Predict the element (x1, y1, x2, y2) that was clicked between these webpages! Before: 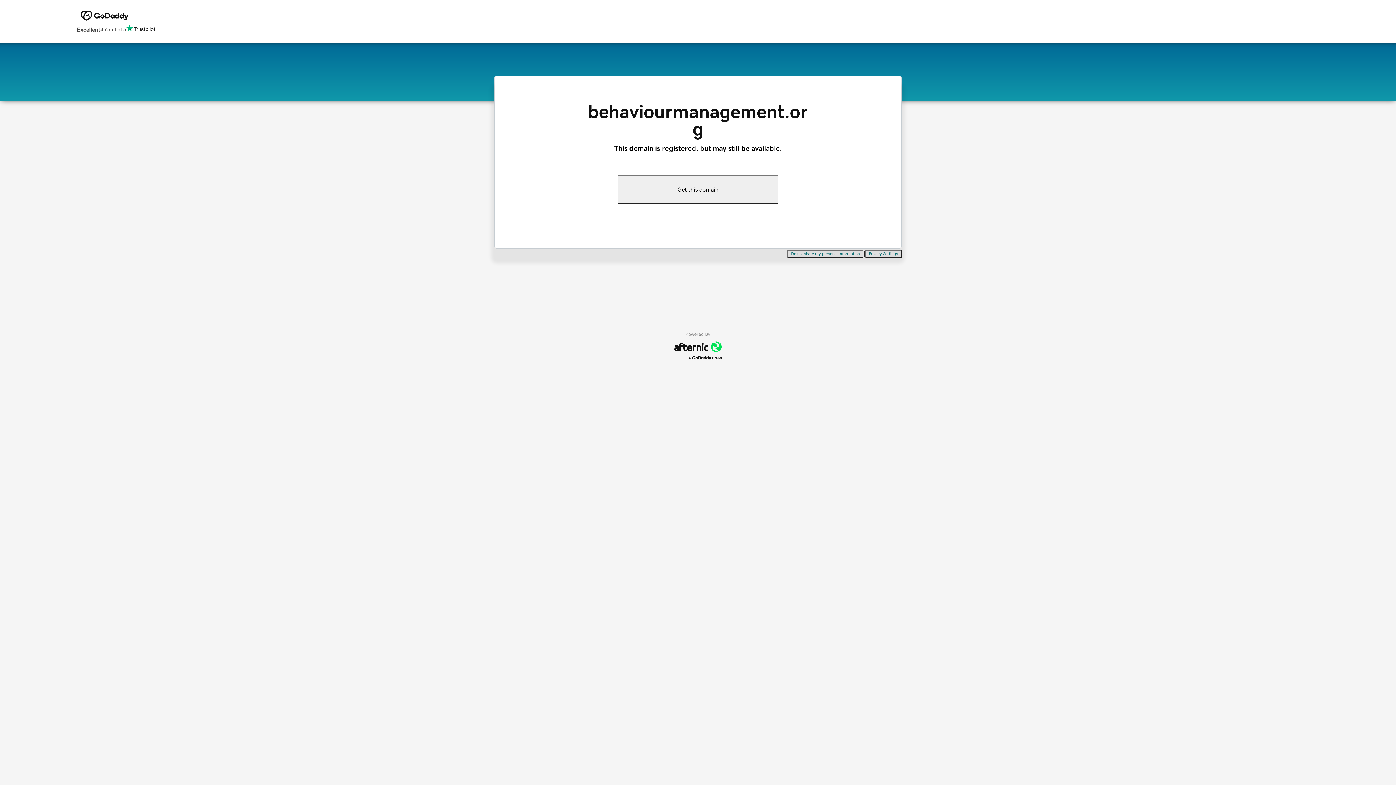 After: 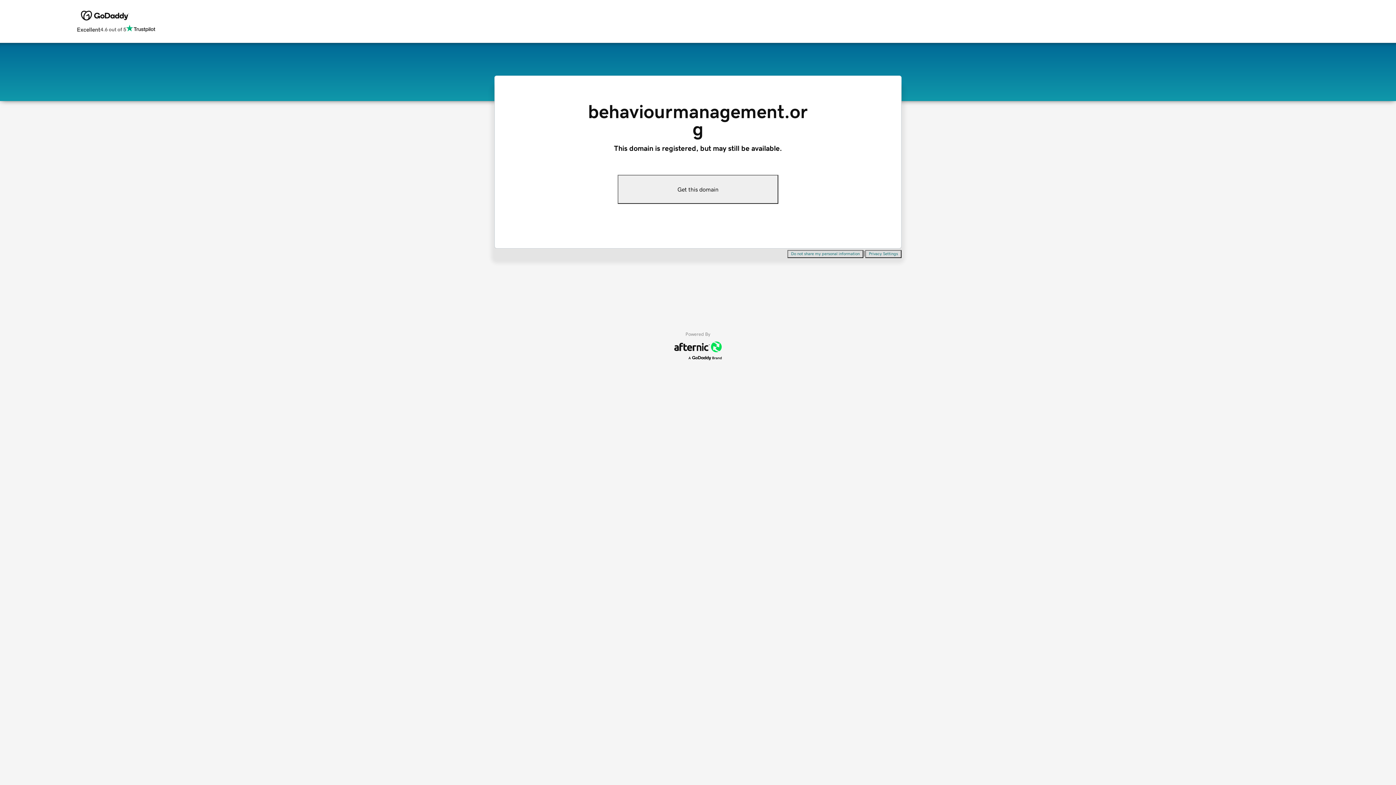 Action: bbox: (787, 250, 863, 258) label: Do not share my personal information